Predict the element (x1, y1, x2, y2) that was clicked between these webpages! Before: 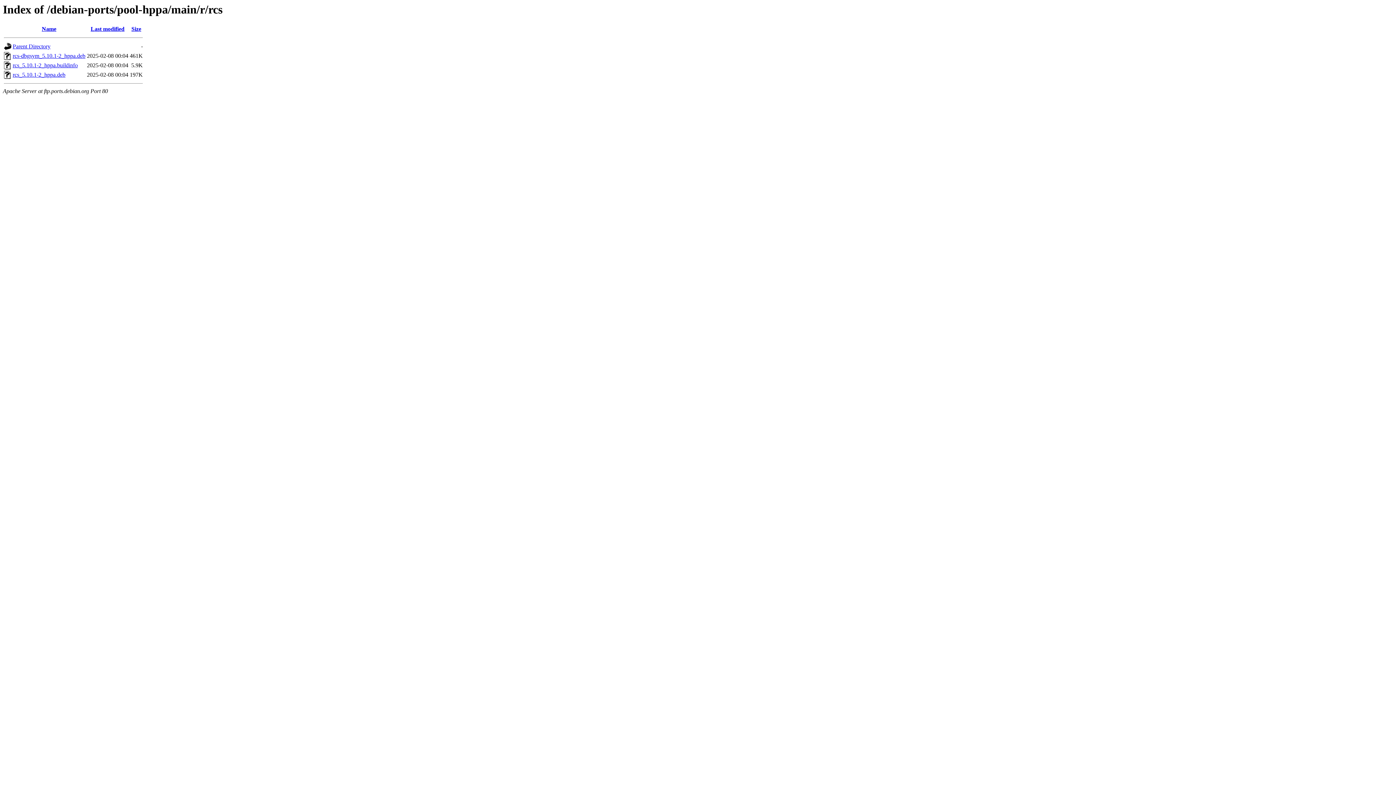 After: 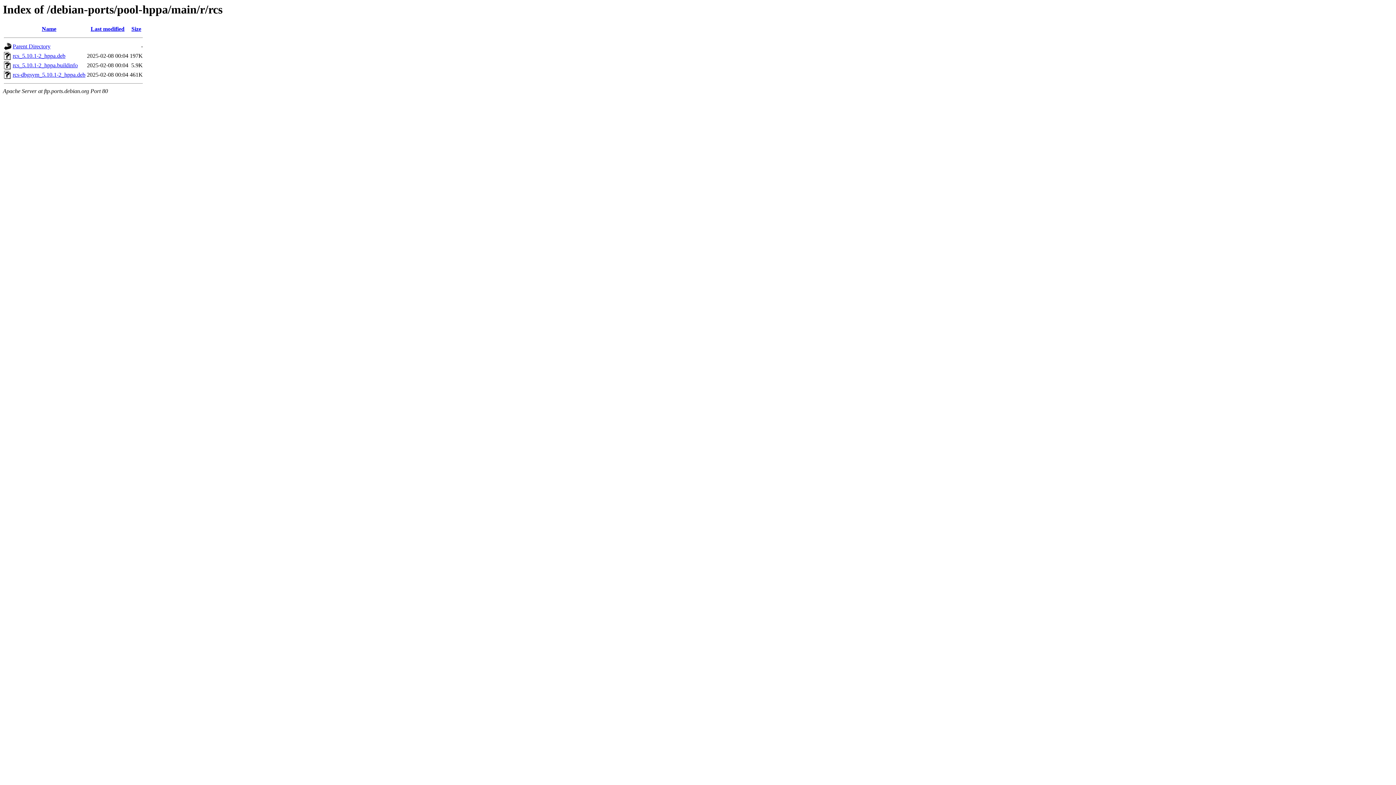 Action: label: Name bbox: (41, 25, 56, 32)